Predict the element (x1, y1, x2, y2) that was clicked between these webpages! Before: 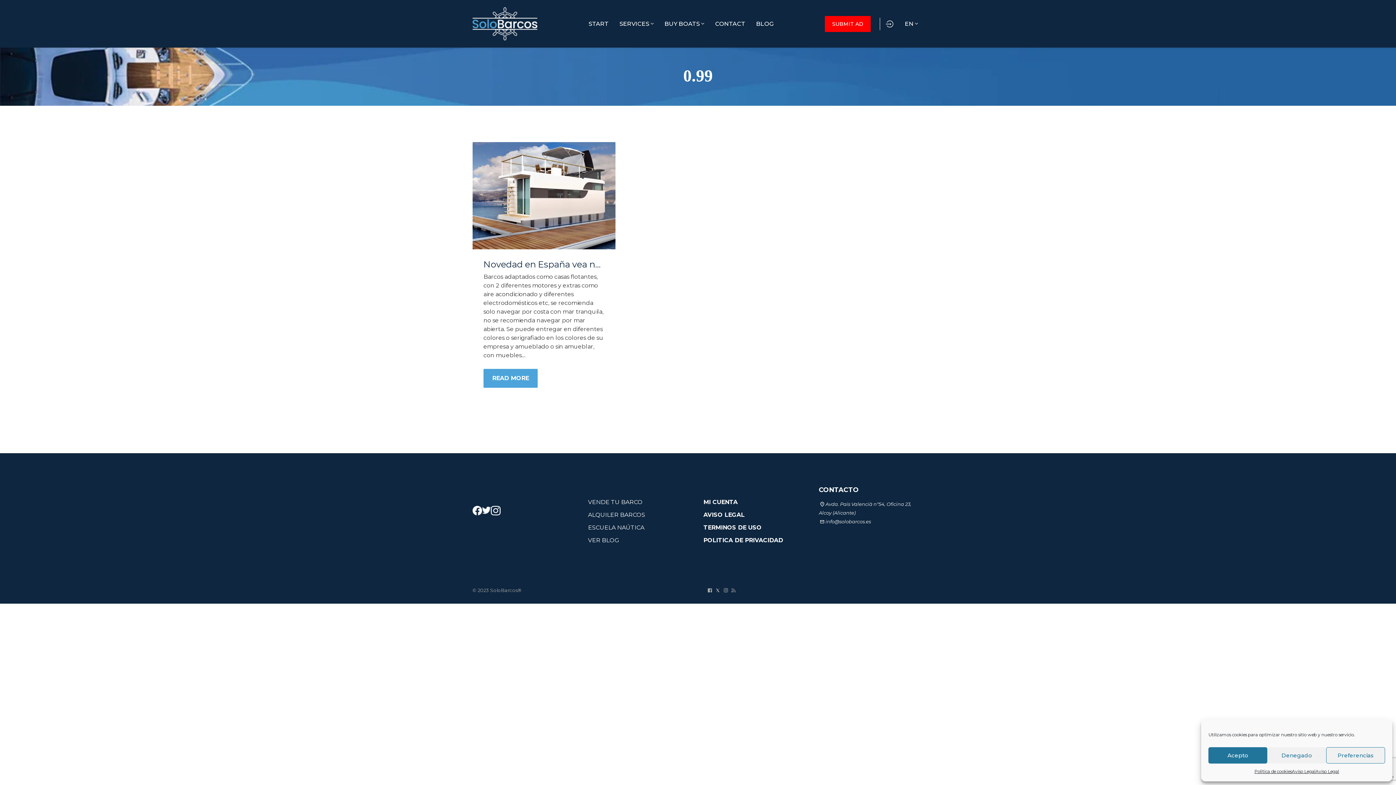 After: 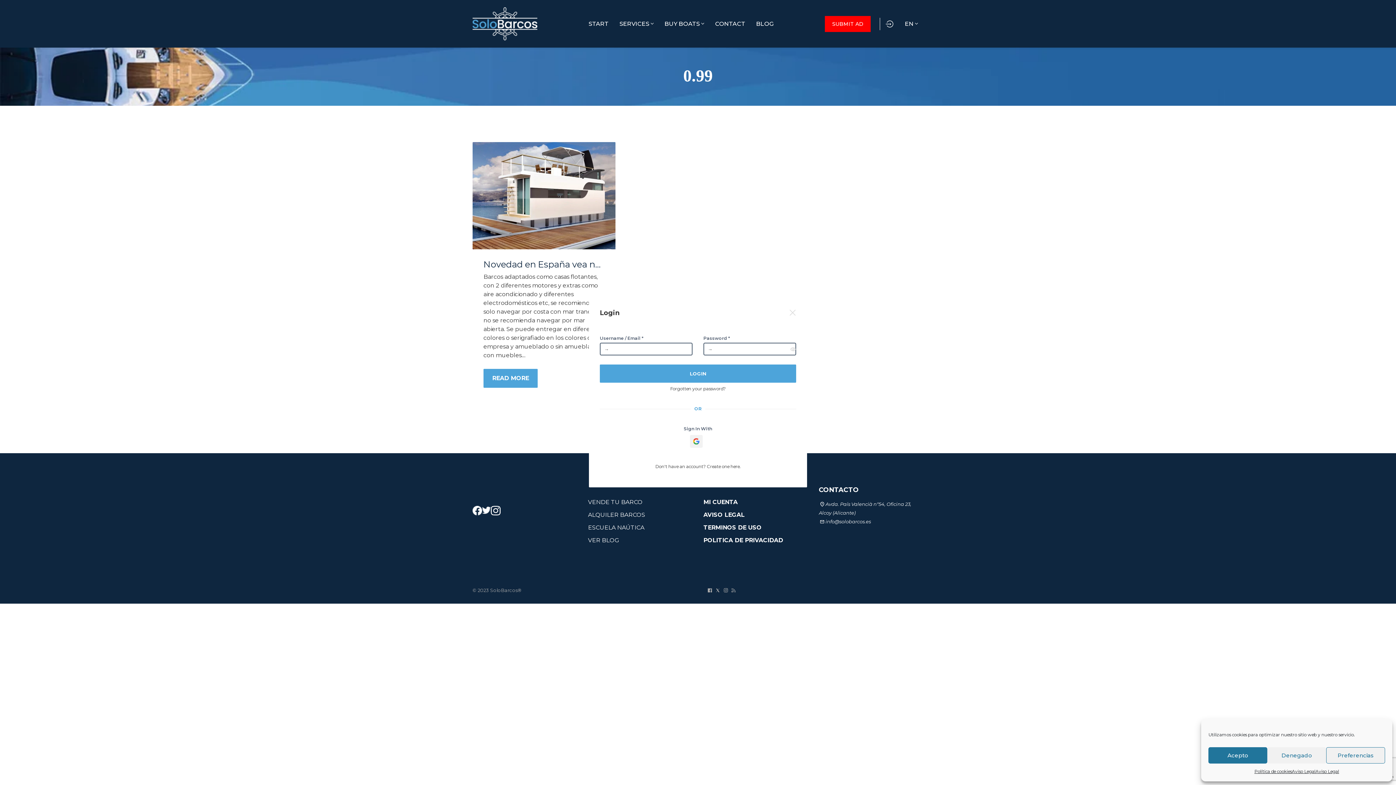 Action: bbox: (703, 498, 737, 506) label: MI CUENTA